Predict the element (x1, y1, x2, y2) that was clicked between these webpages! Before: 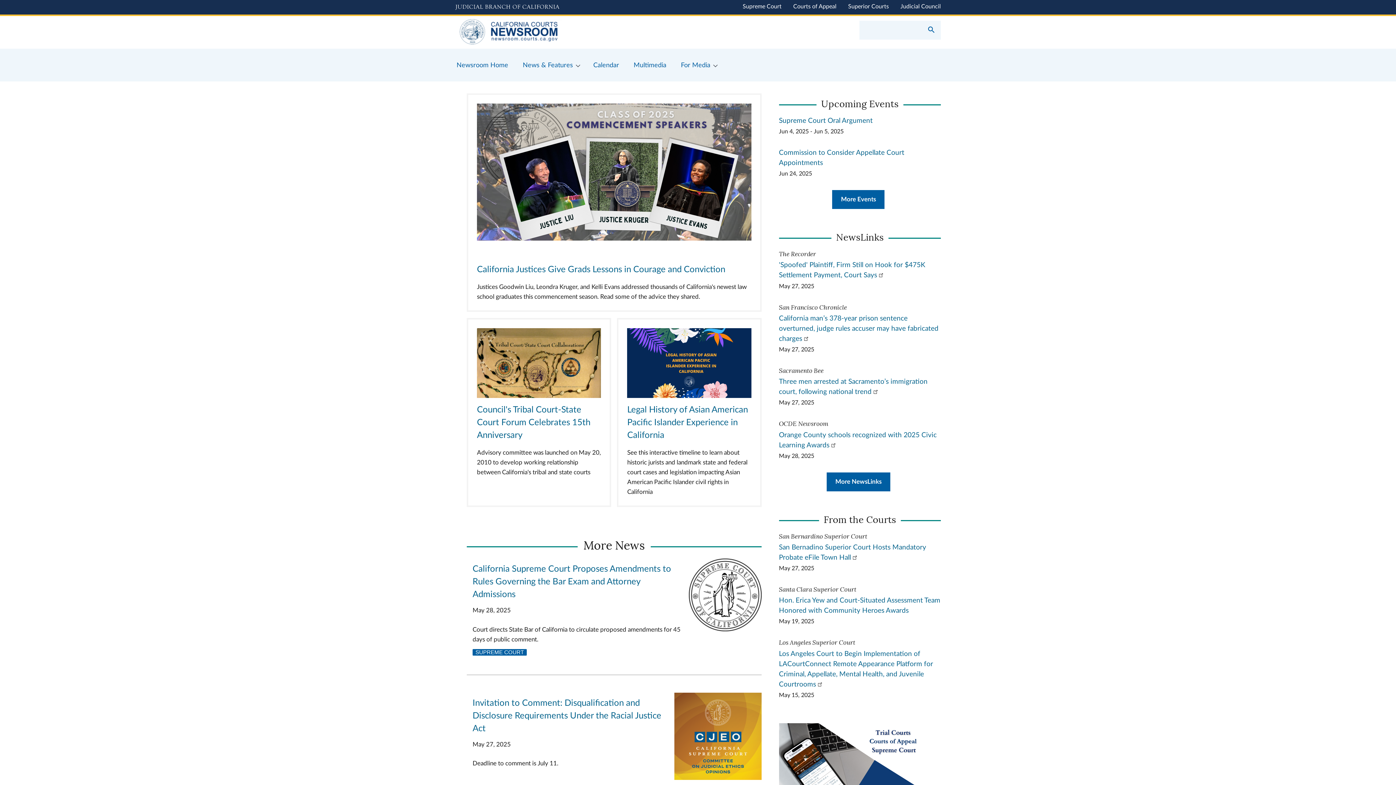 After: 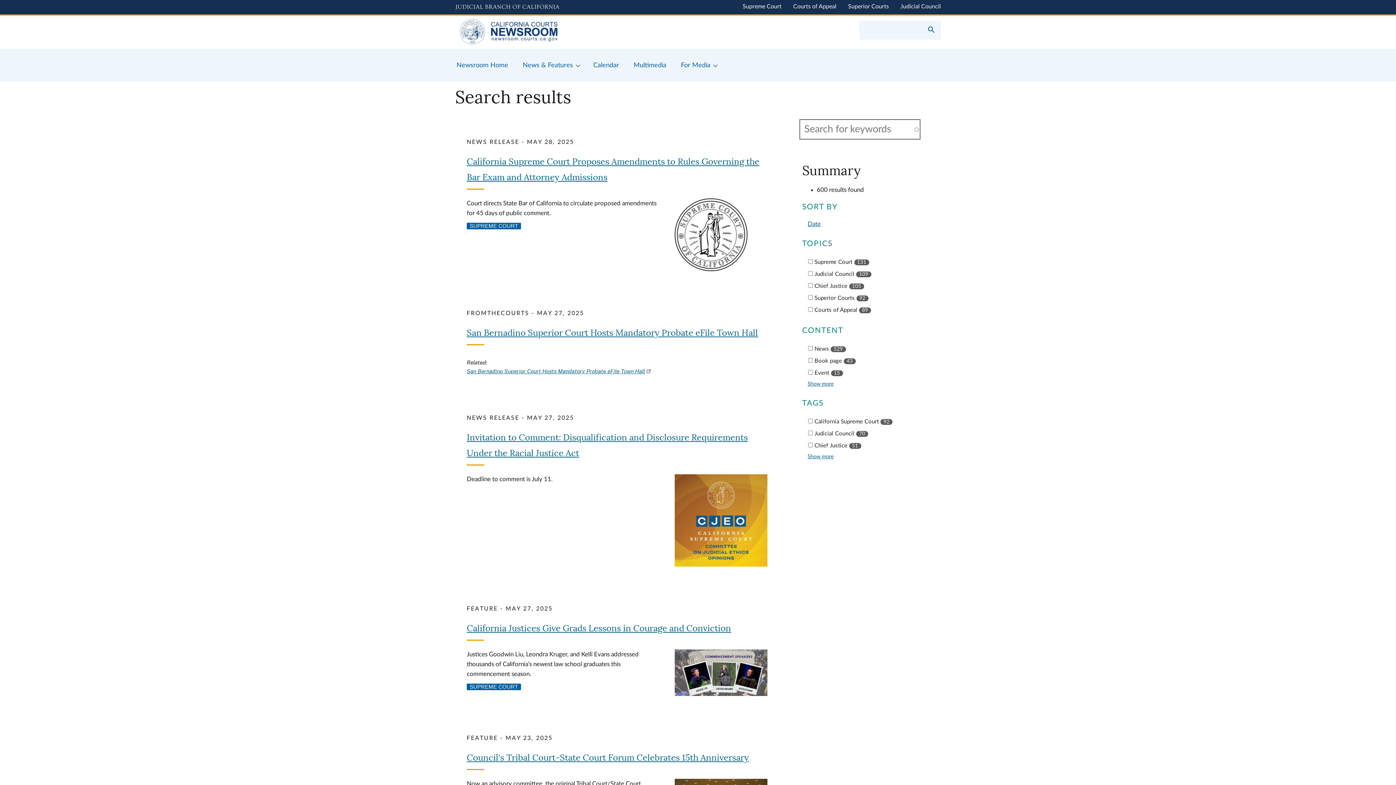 Action: label: Submit your search bbox: (925, 25, 938, 36)